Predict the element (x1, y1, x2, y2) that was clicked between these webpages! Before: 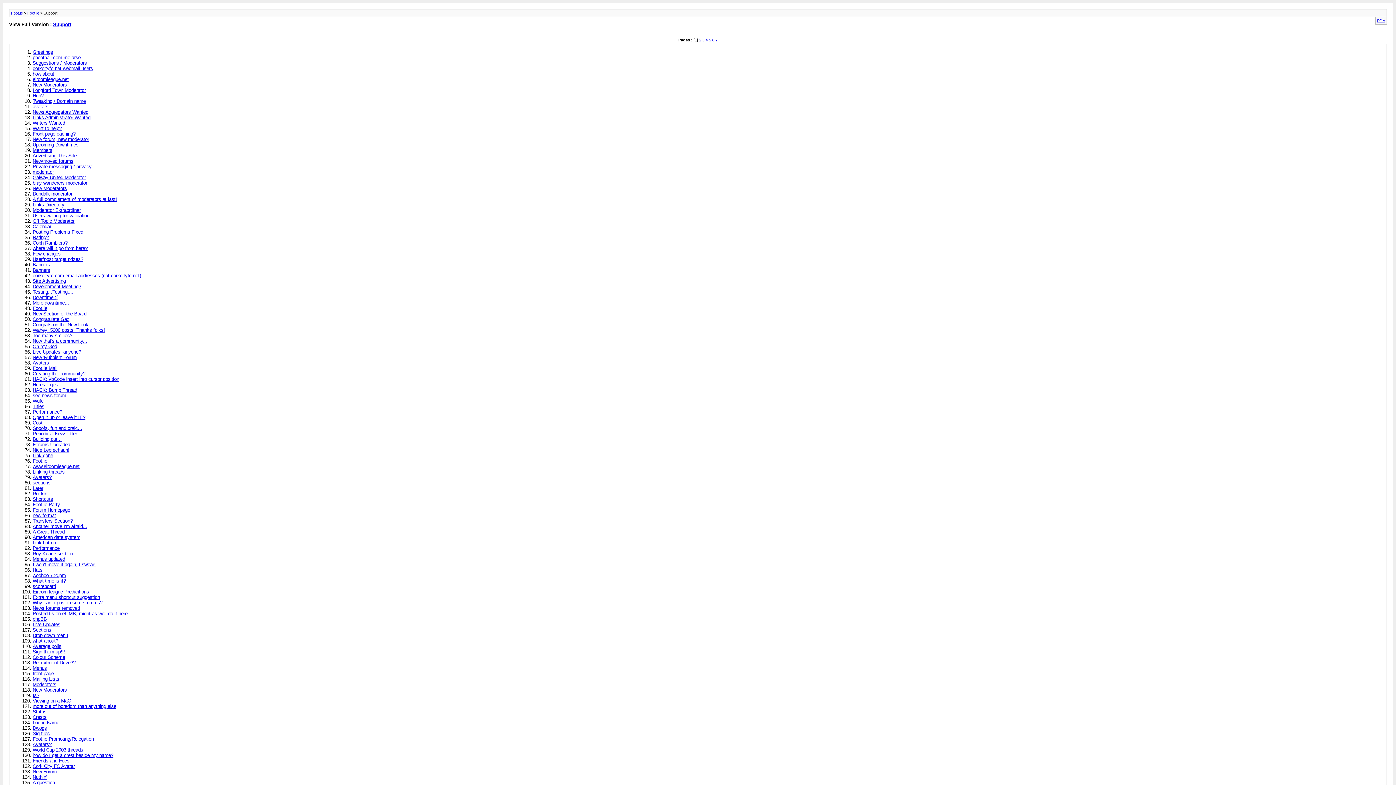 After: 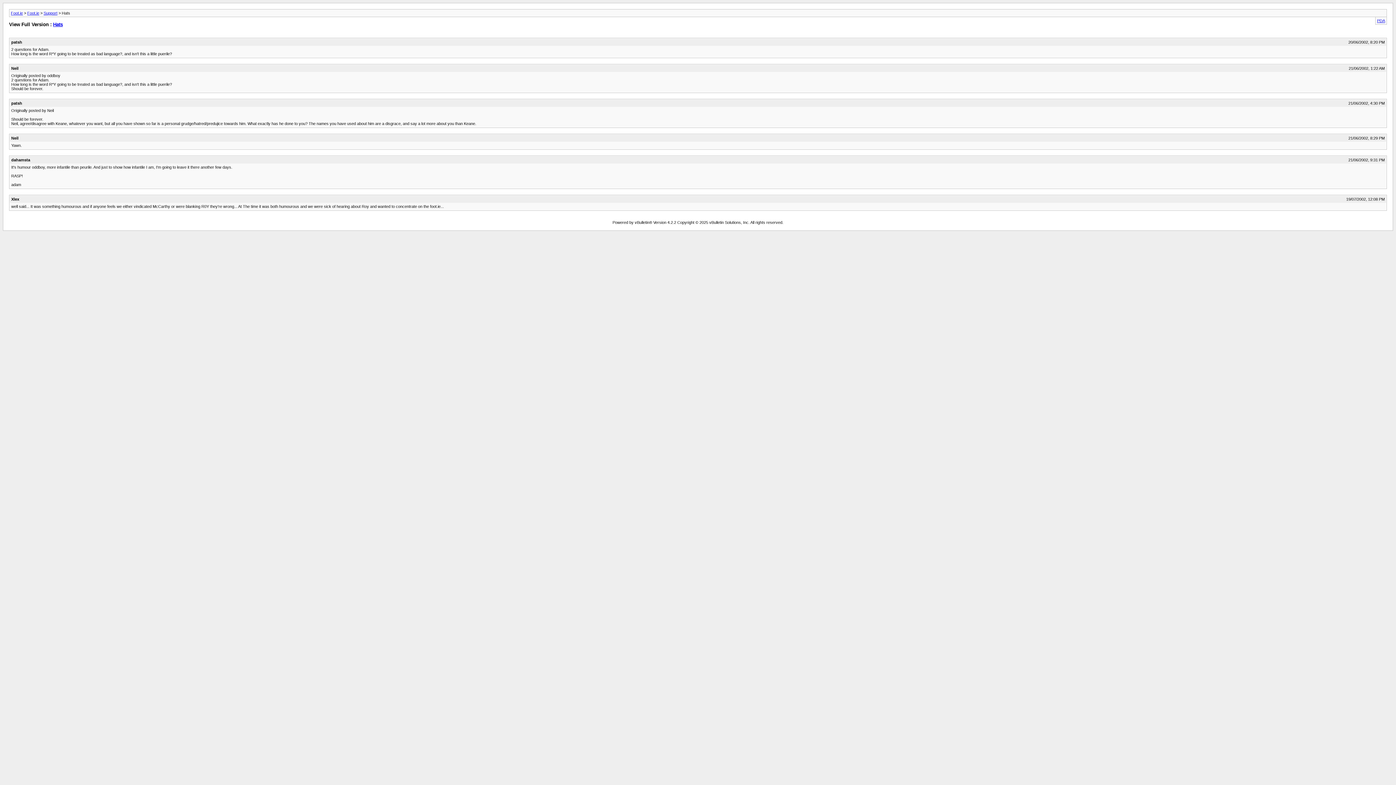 Action: bbox: (32, 567, 42, 572) label: Hats